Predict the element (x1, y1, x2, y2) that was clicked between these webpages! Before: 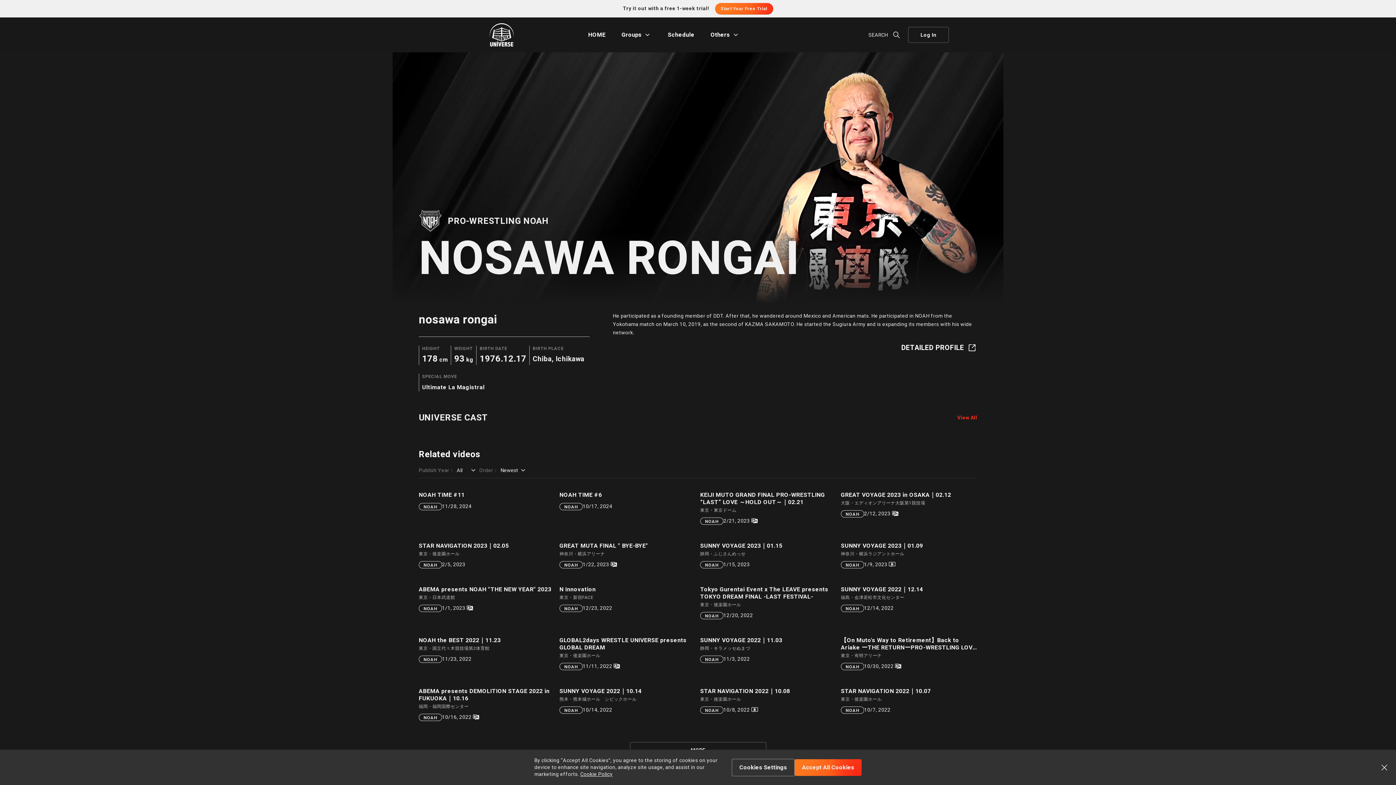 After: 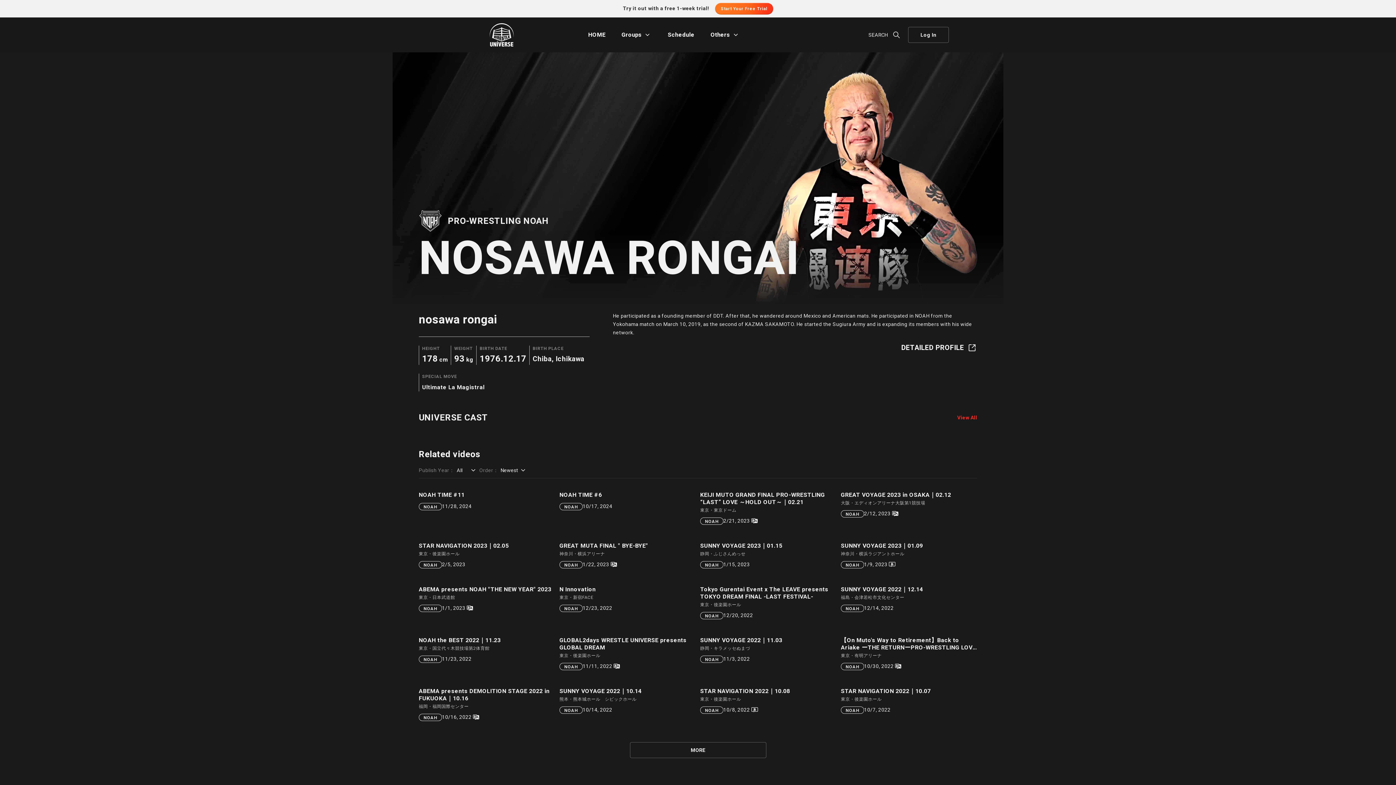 Action: bbox: (1380, 763, 1389, 772)